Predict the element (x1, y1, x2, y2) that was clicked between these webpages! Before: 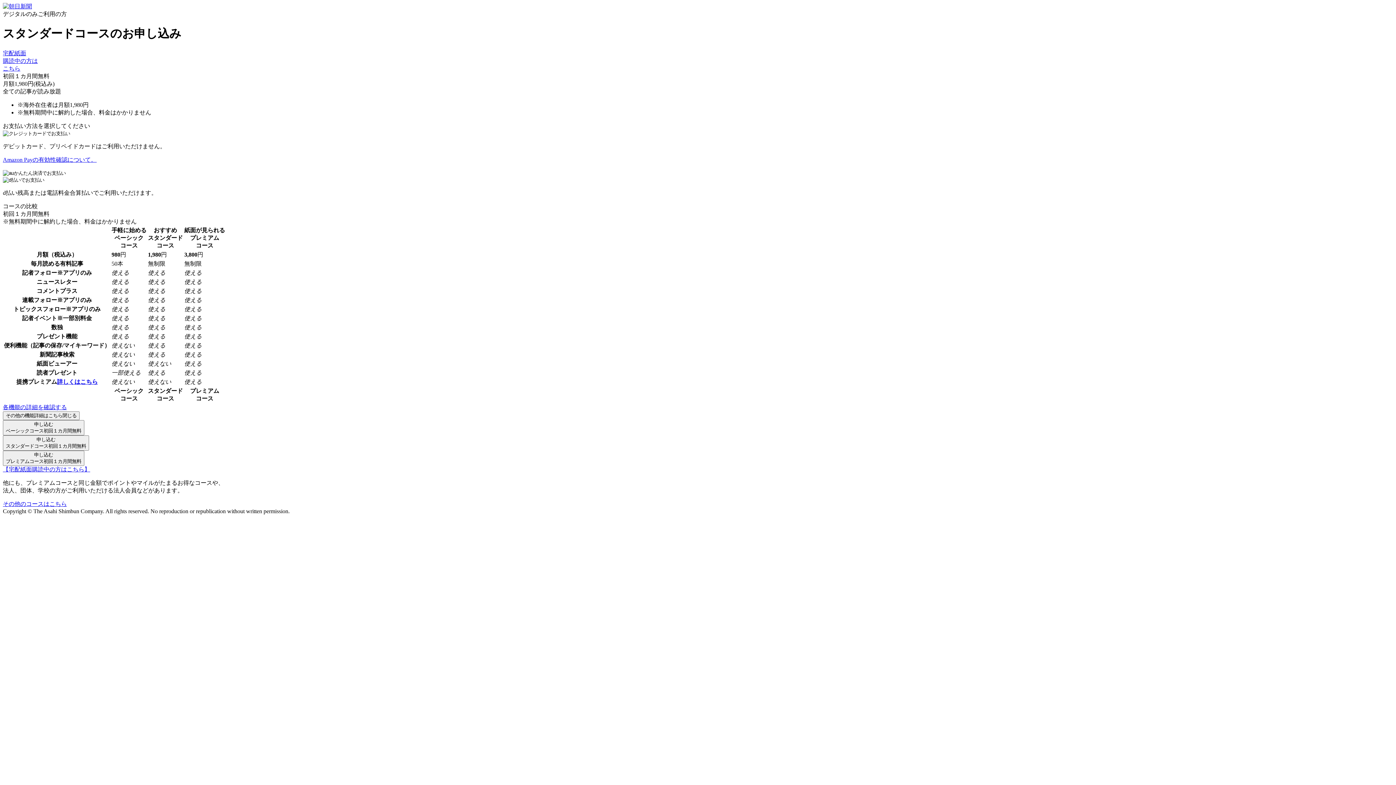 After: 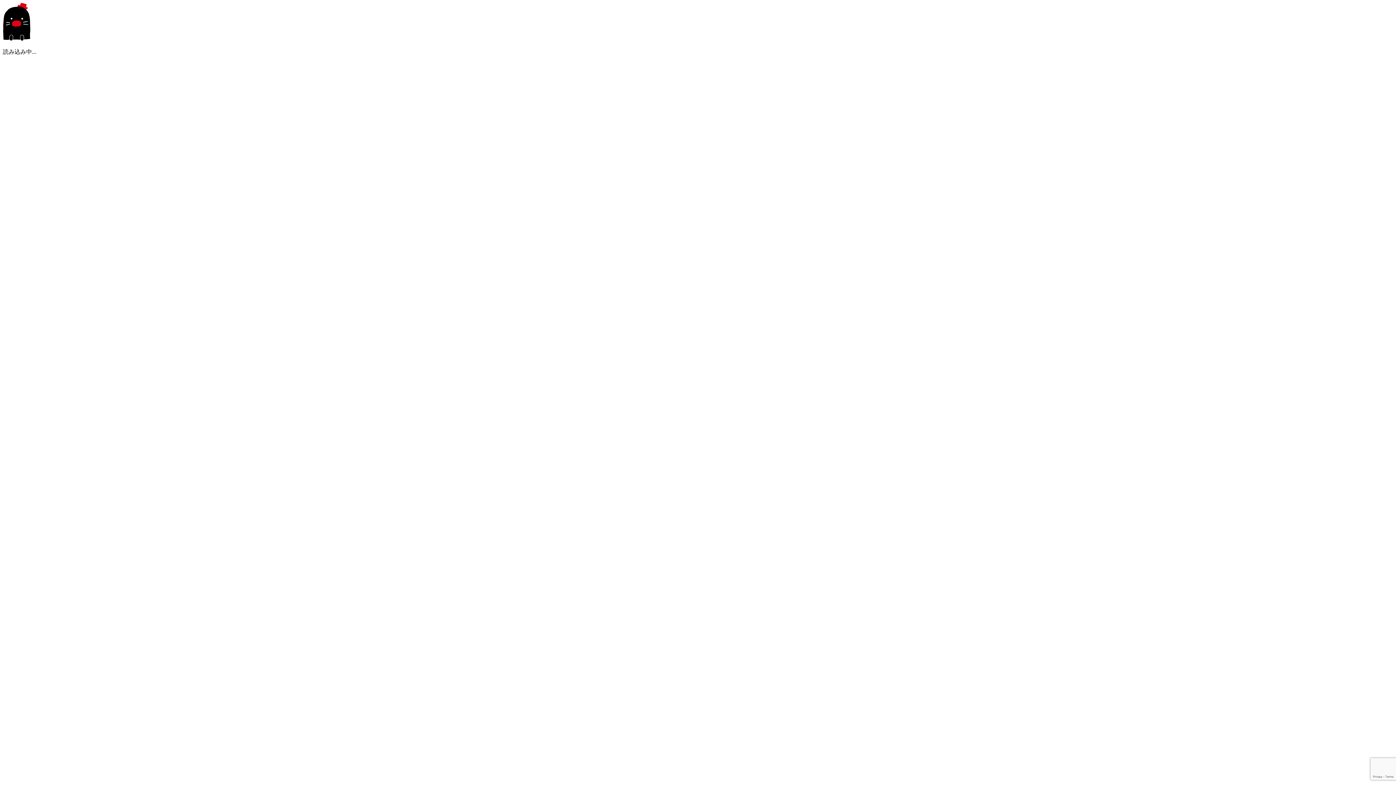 Action: label: 申し込む
スタンダードコース初回１カ月間無料 bbox: (2, 435, 89, 450)